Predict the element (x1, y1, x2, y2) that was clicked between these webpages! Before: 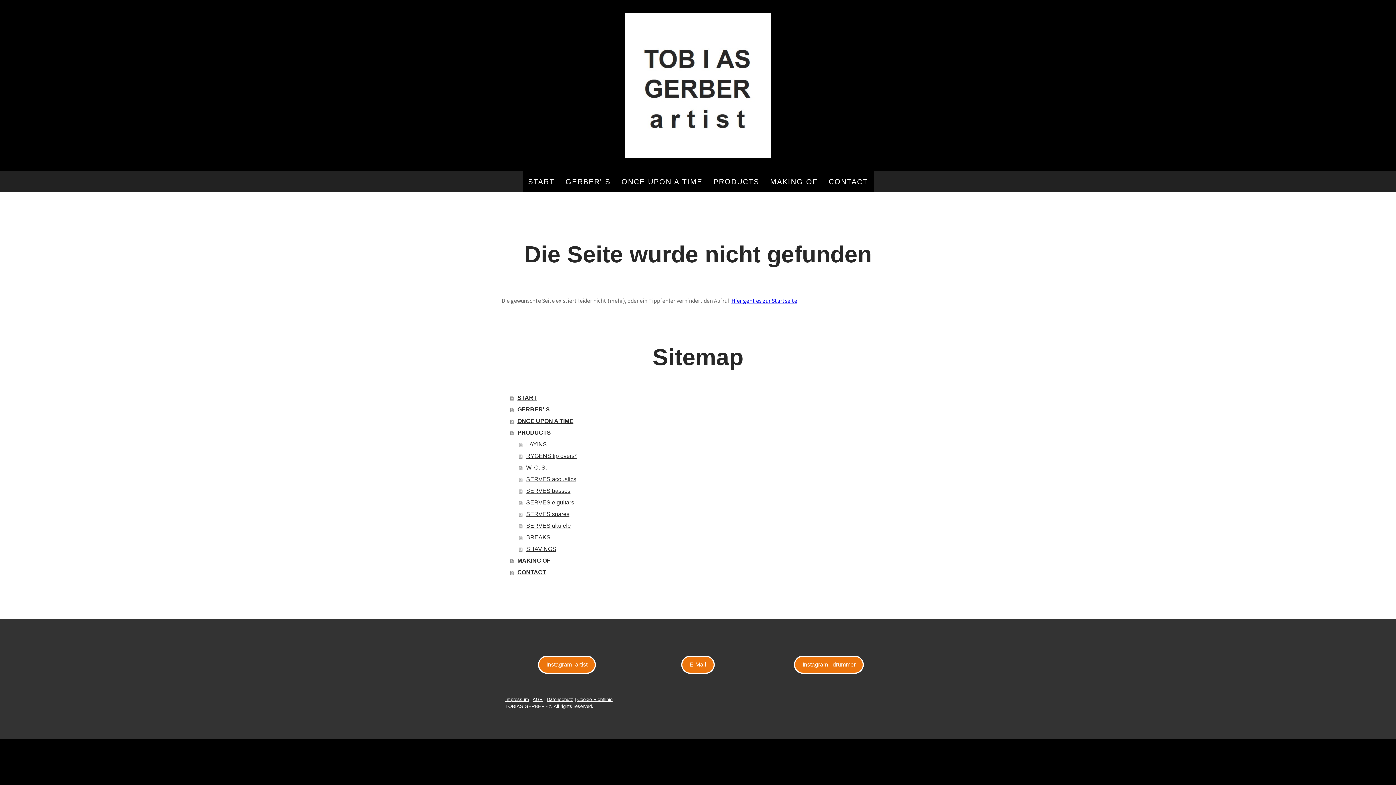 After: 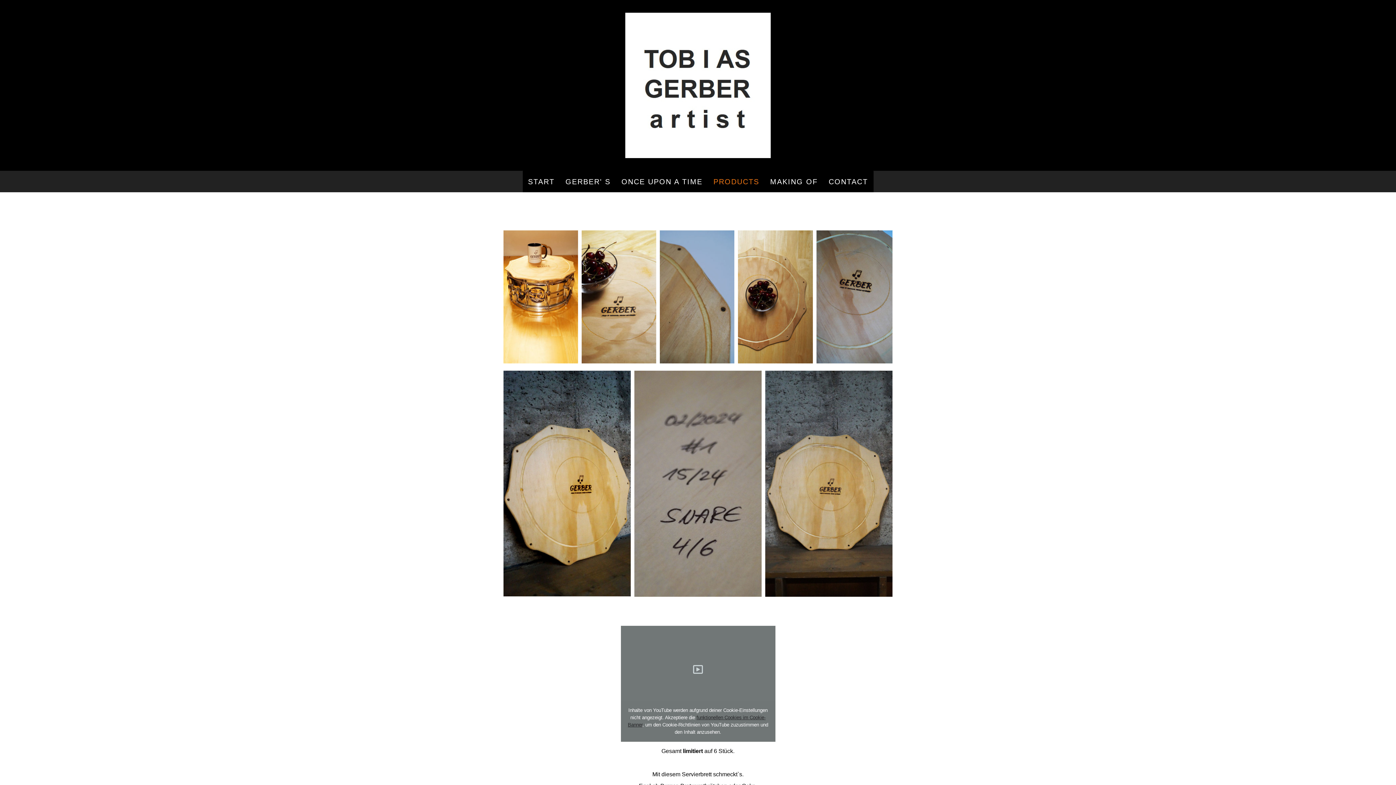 Action: label: SERVES snares bbox: (519, 508, 894, 520)